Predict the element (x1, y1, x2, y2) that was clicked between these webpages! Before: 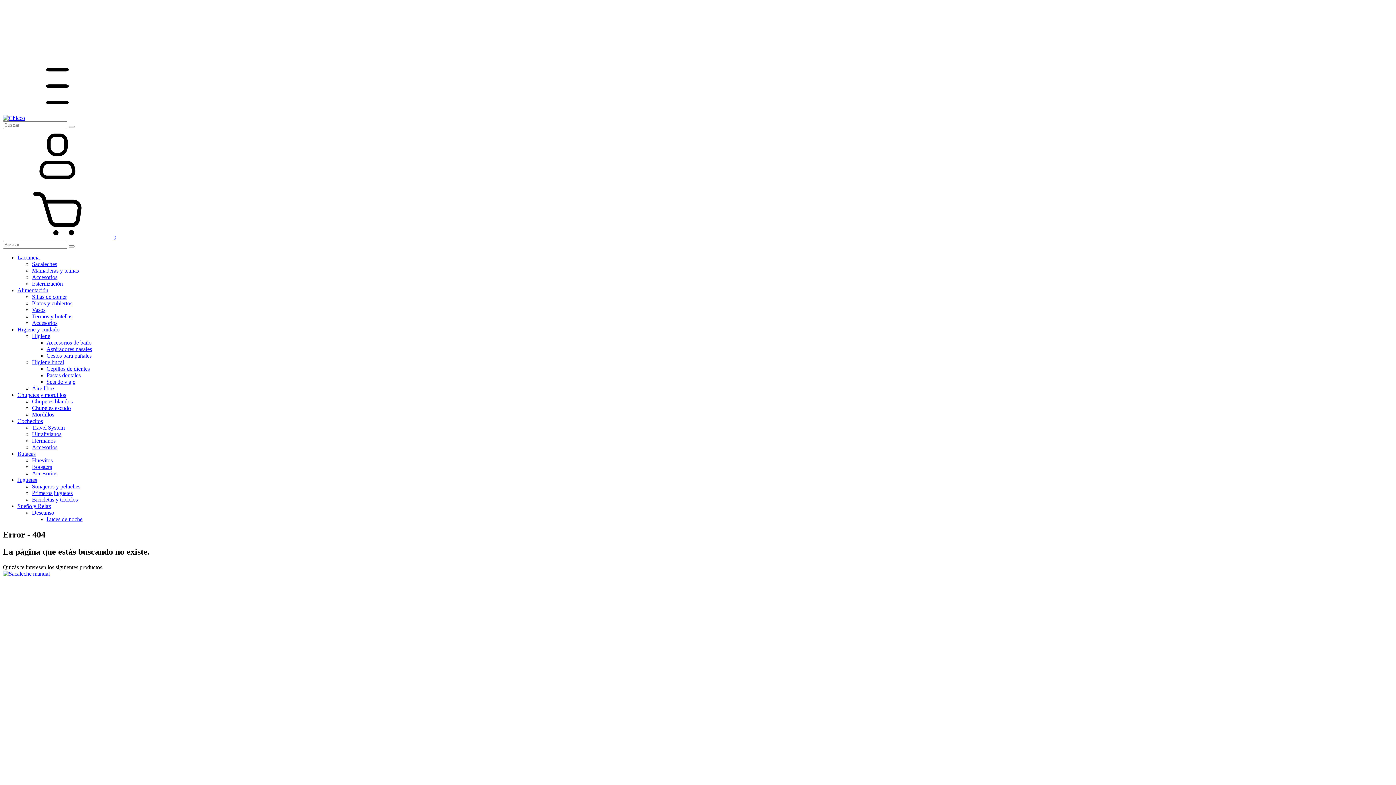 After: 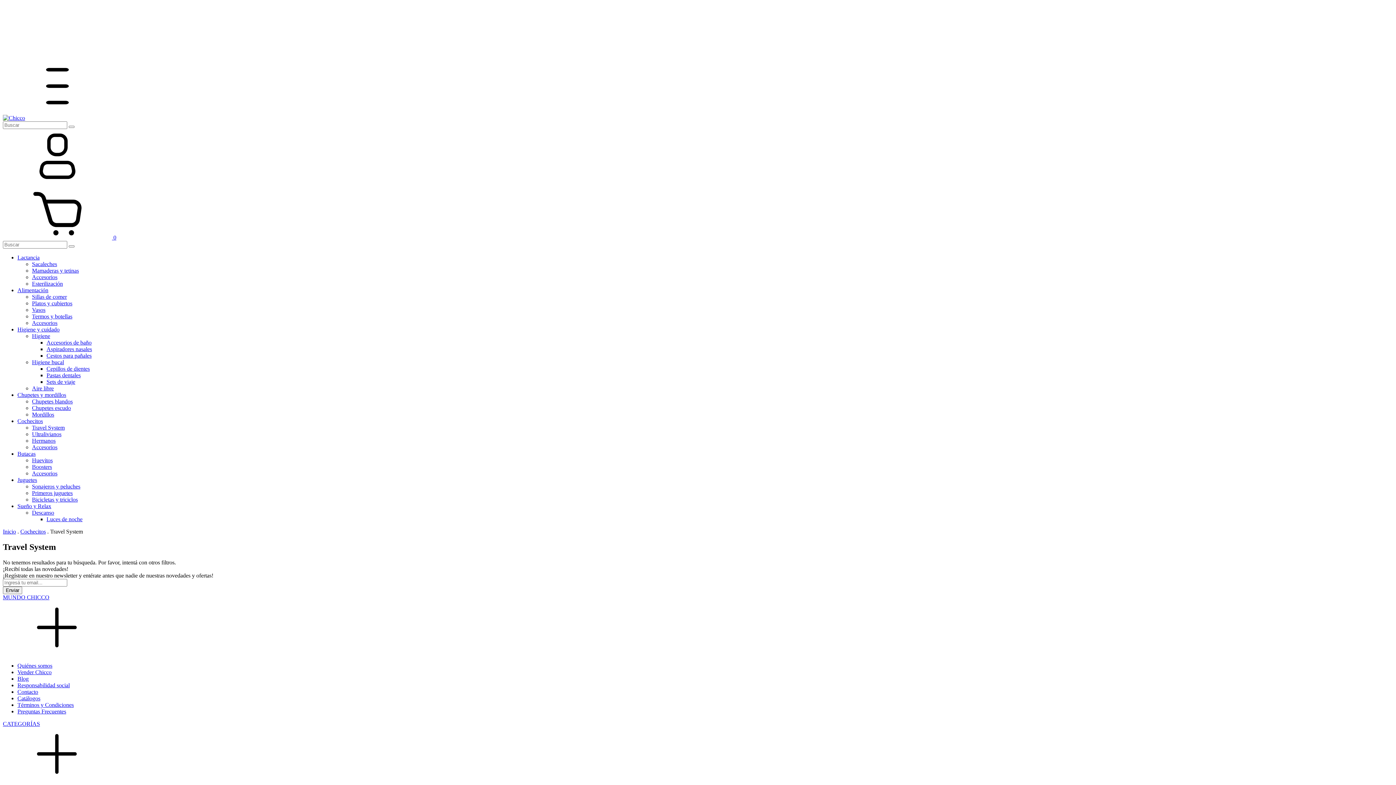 Action: bbox: (32, 424, 64, 430) label: Travel System